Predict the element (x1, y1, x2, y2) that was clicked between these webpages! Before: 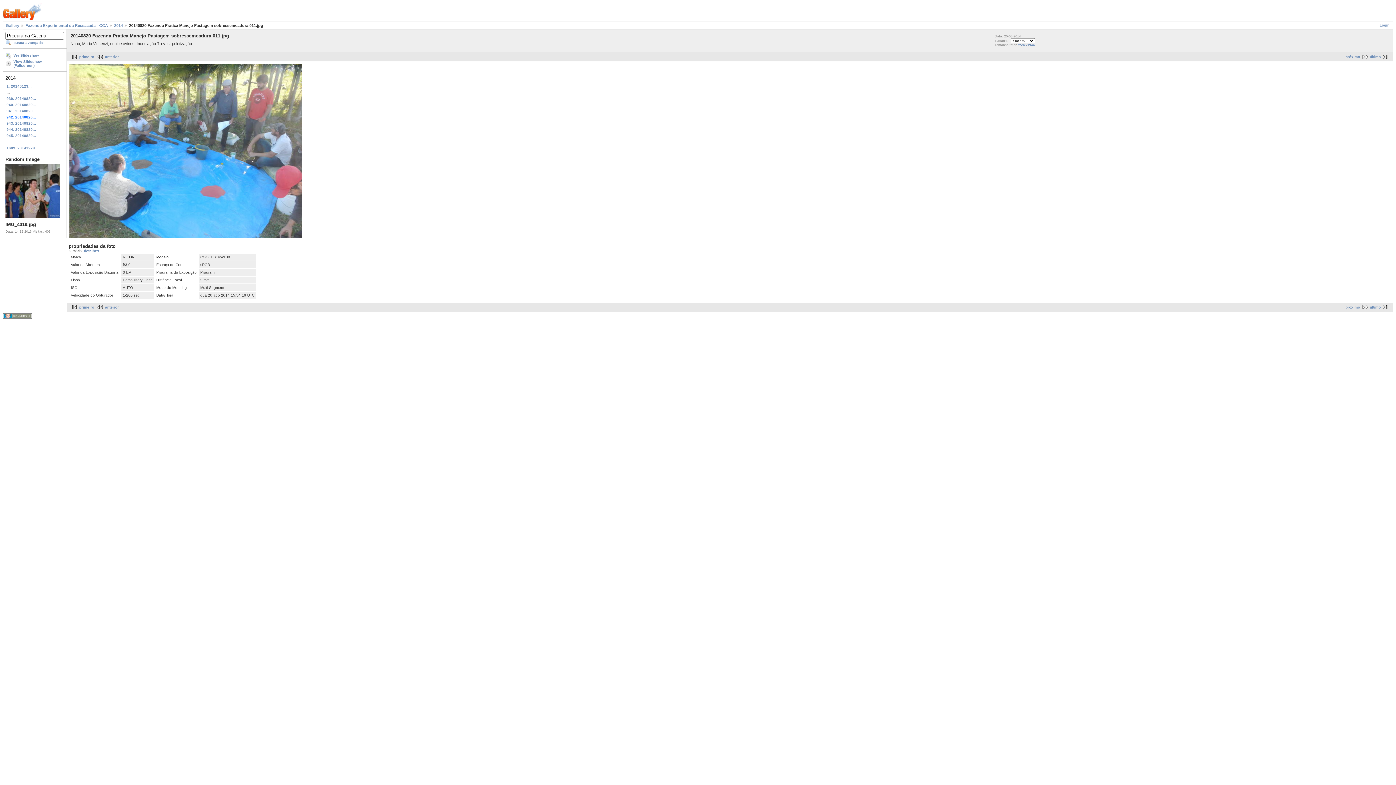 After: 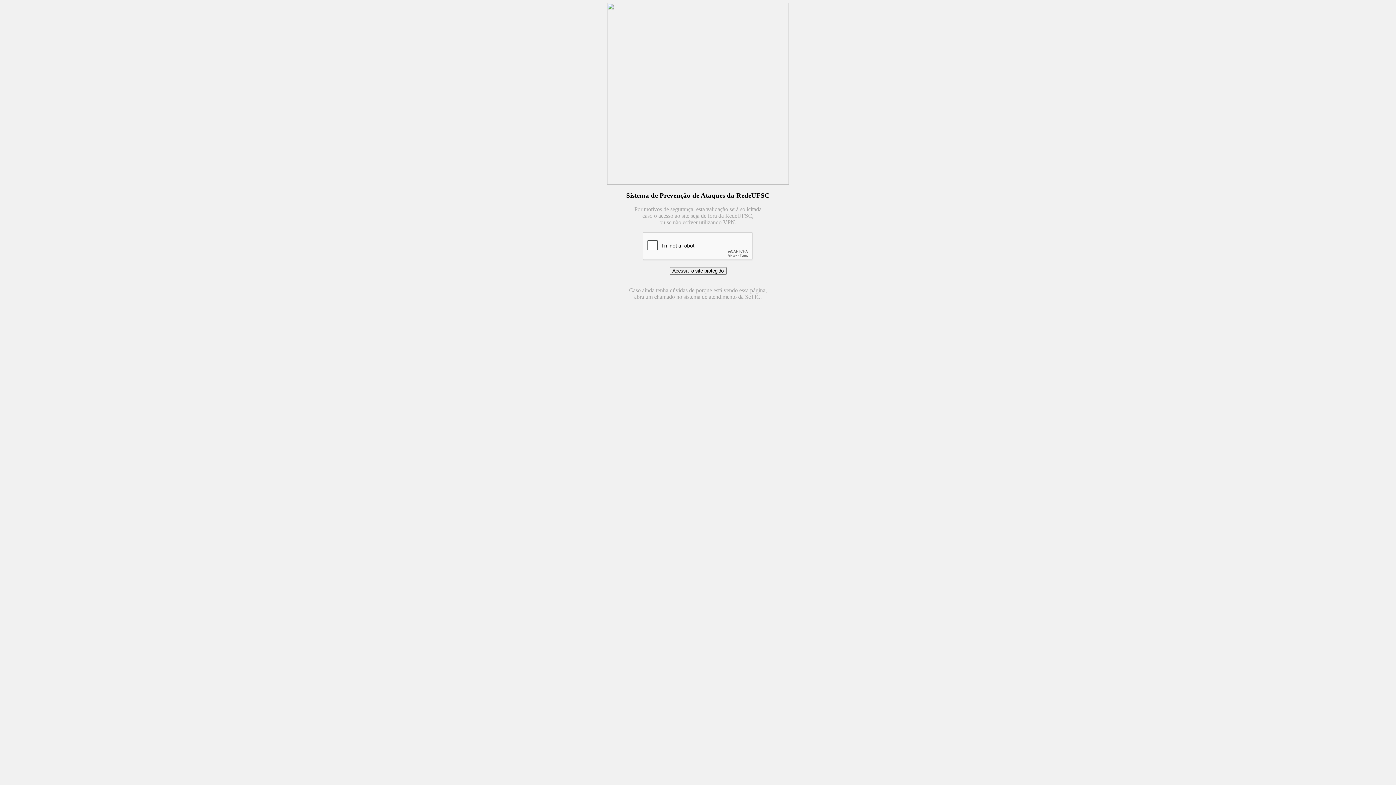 Action: bbox: (84, 249, 99, 253) label: detalhes